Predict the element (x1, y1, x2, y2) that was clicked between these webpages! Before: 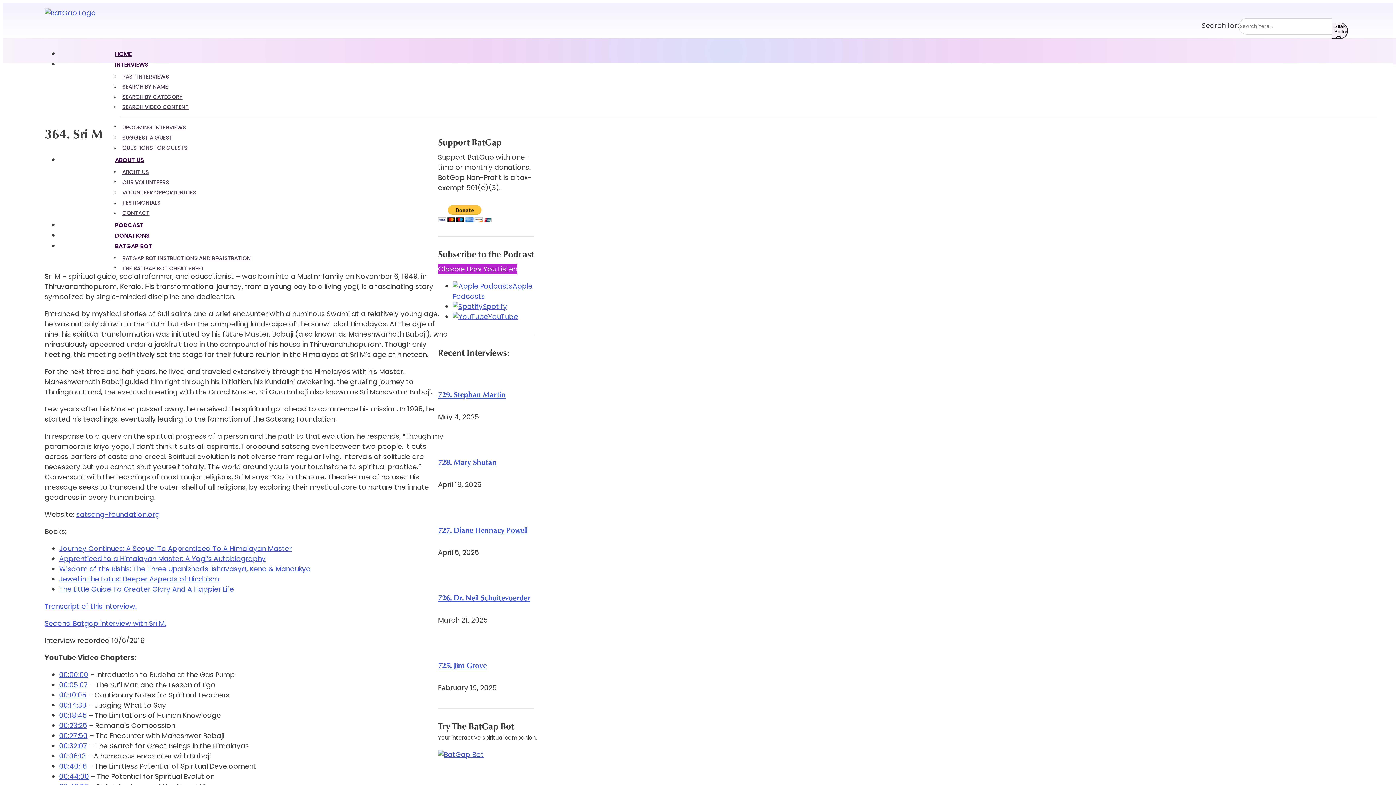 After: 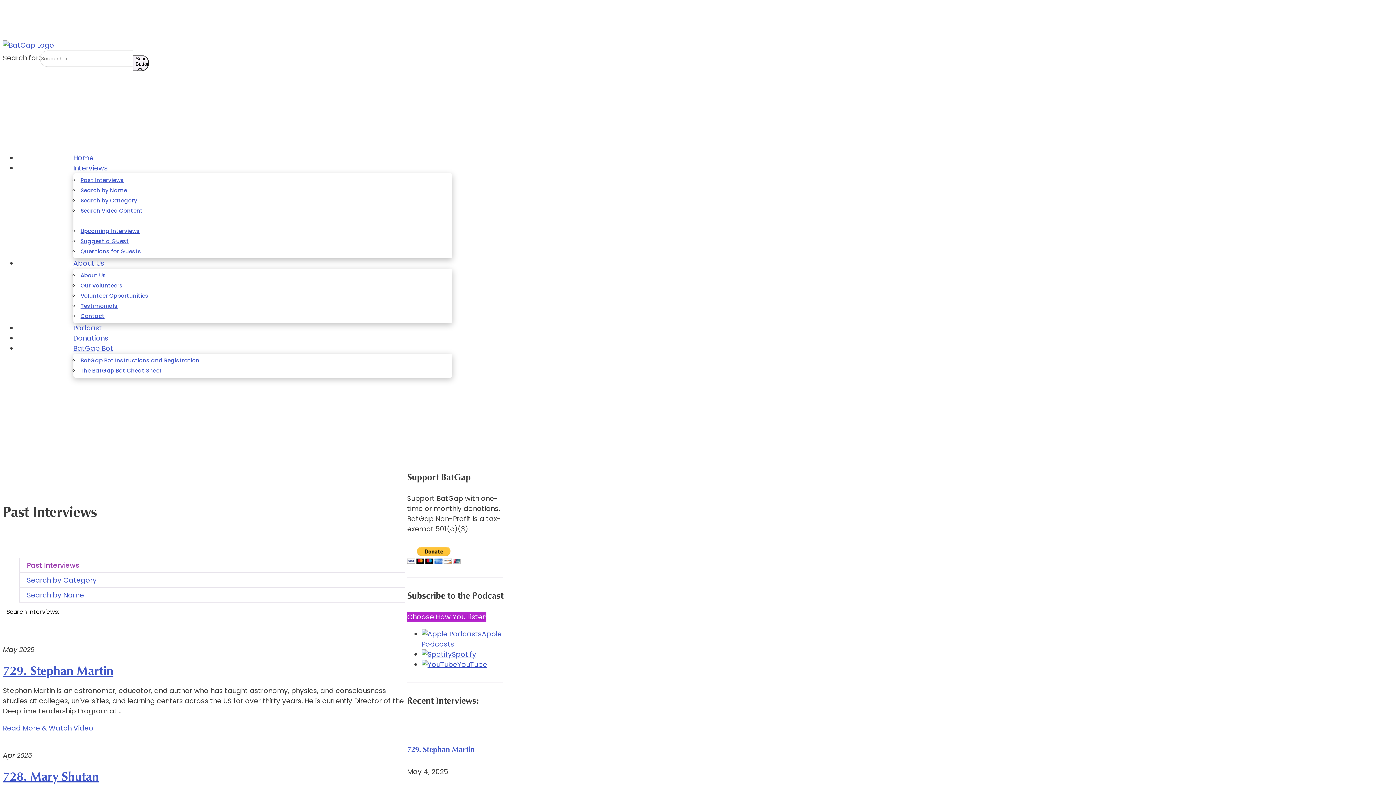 Action: bbox: (115, 60, 148, 75) label: INTERVIEWS